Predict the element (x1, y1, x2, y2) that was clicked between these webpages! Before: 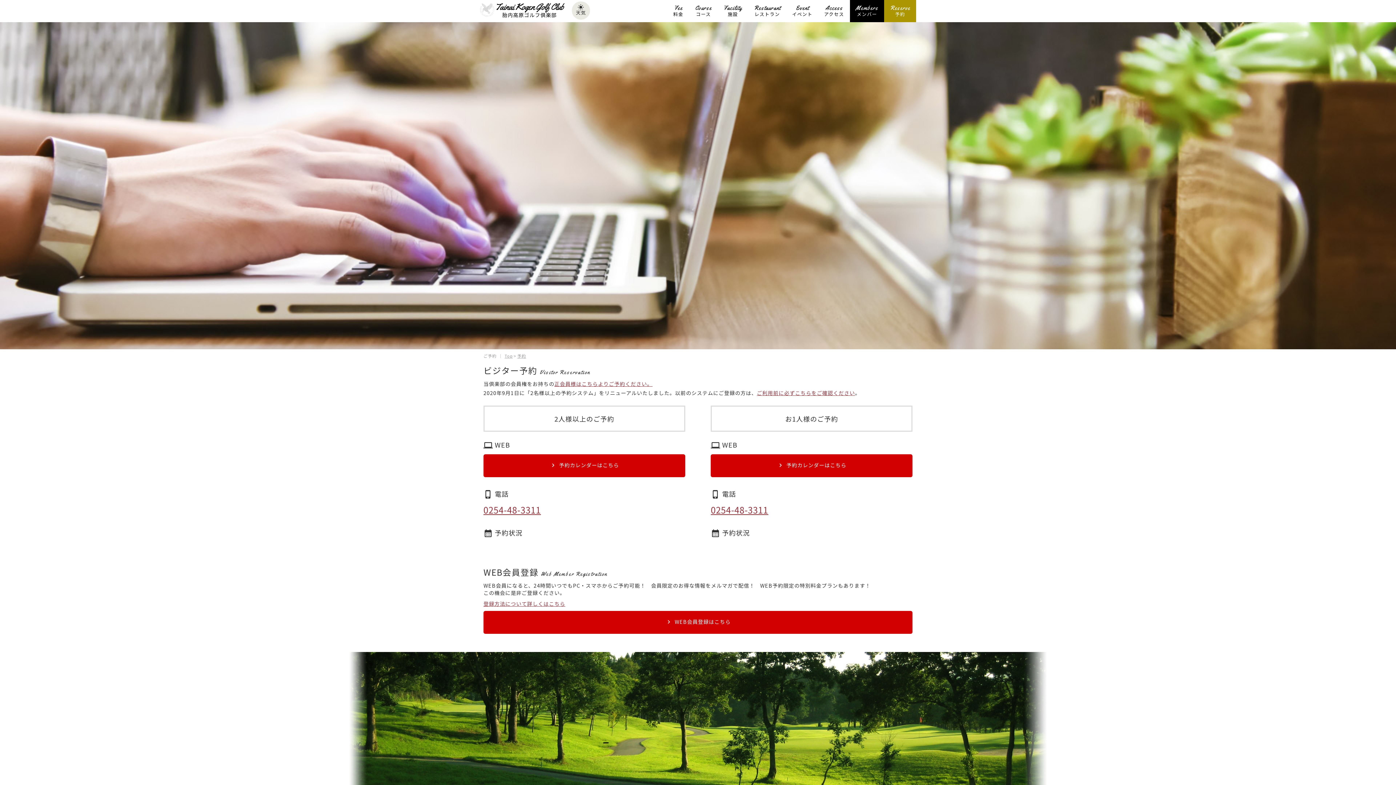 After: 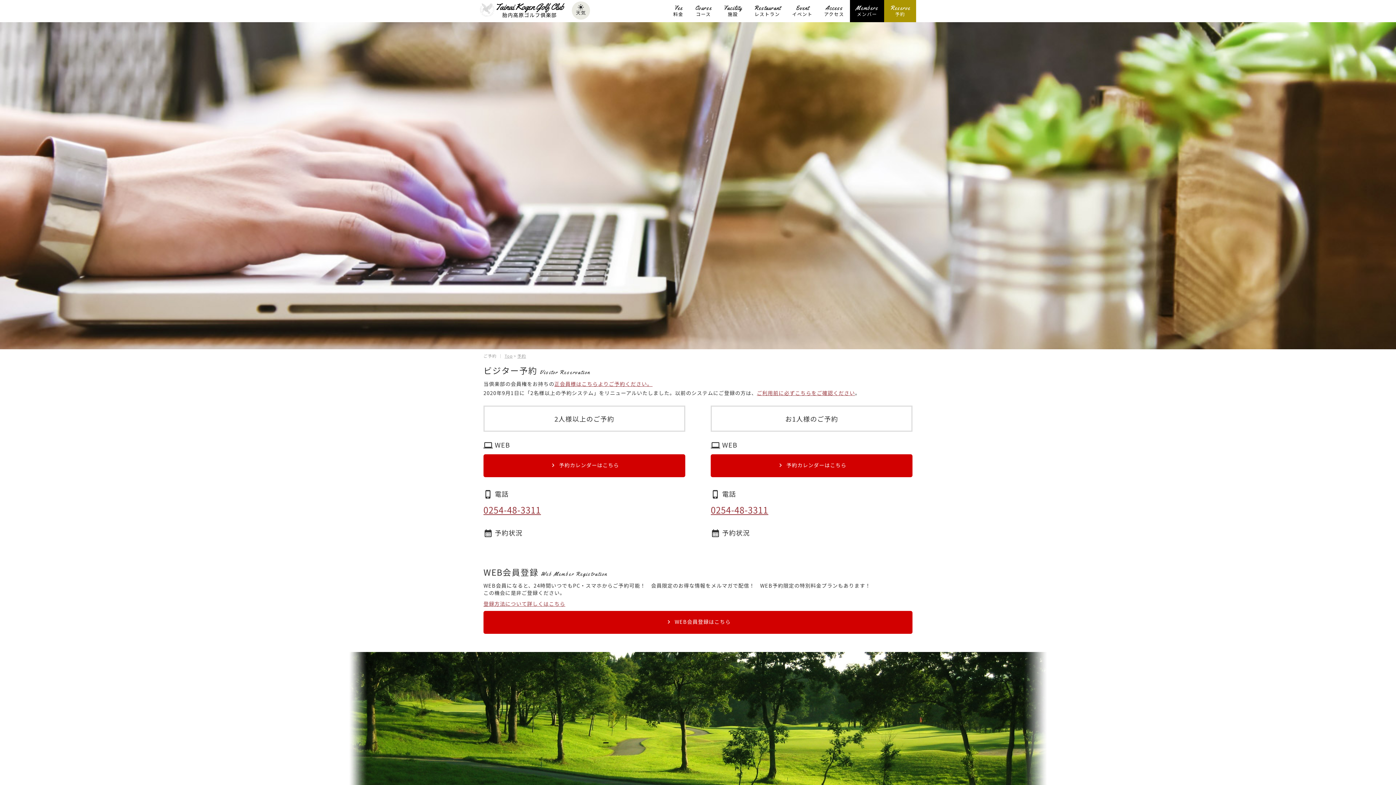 Action: bbox: (517, 353, 526, 358) label: 予約